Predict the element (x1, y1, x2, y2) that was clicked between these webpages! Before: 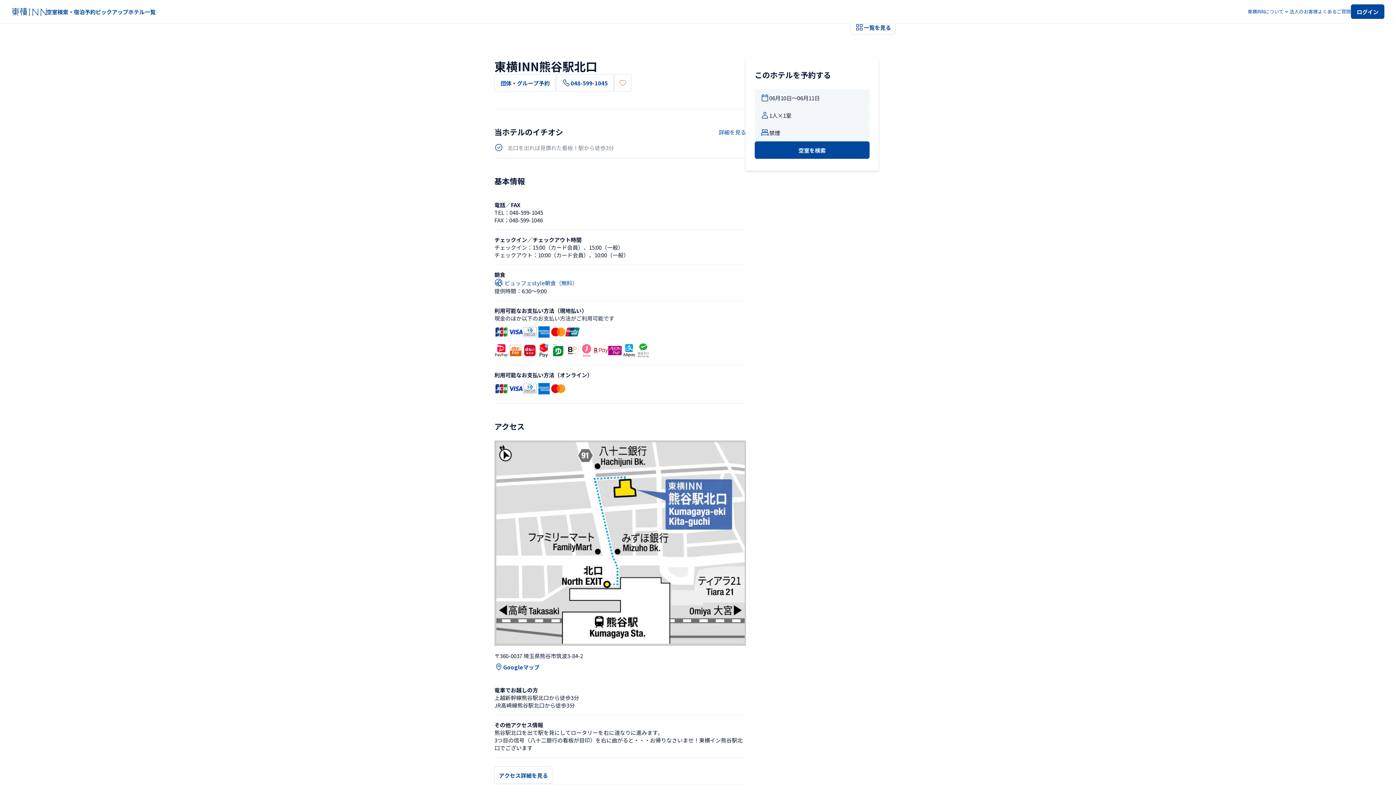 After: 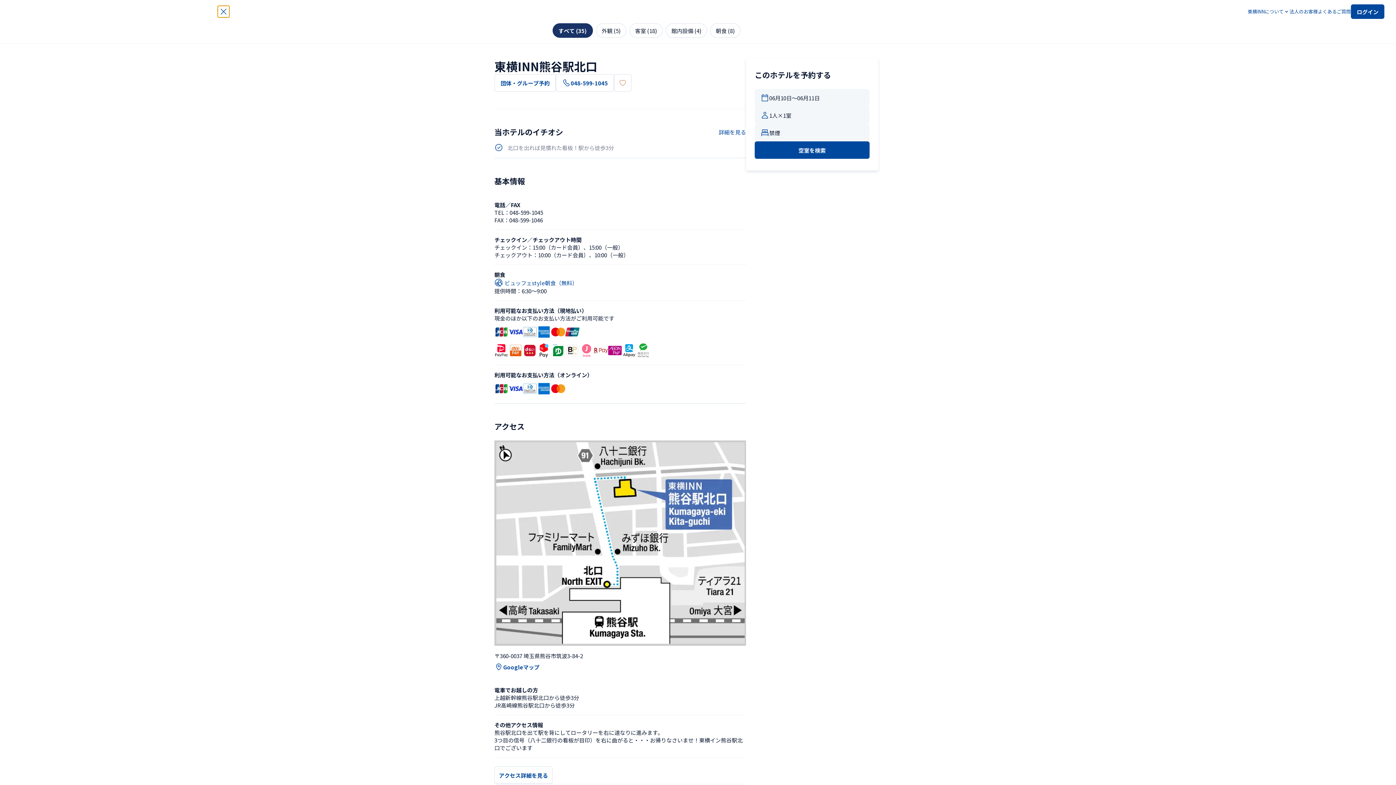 Action: bbox: (850, 19, 896, 34) label: 一覧を見る